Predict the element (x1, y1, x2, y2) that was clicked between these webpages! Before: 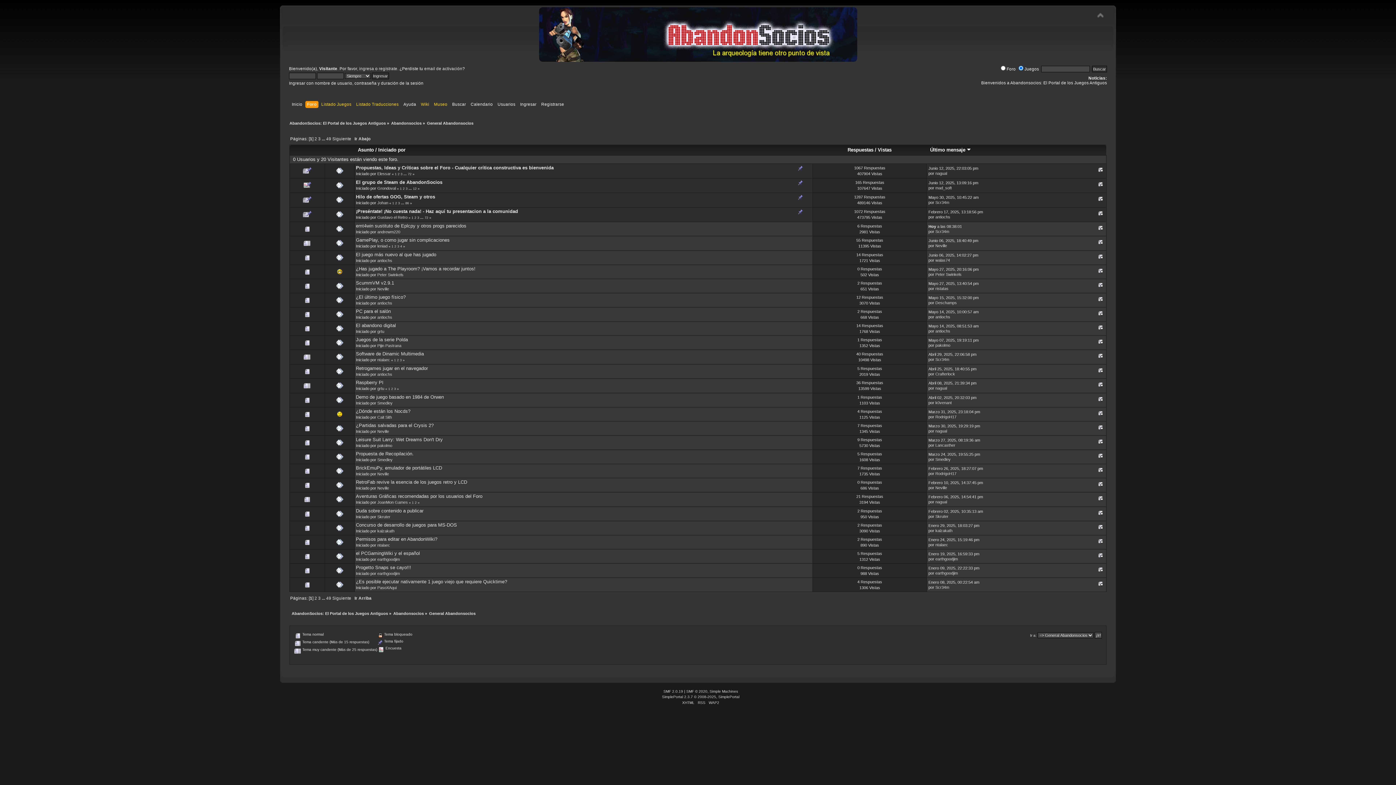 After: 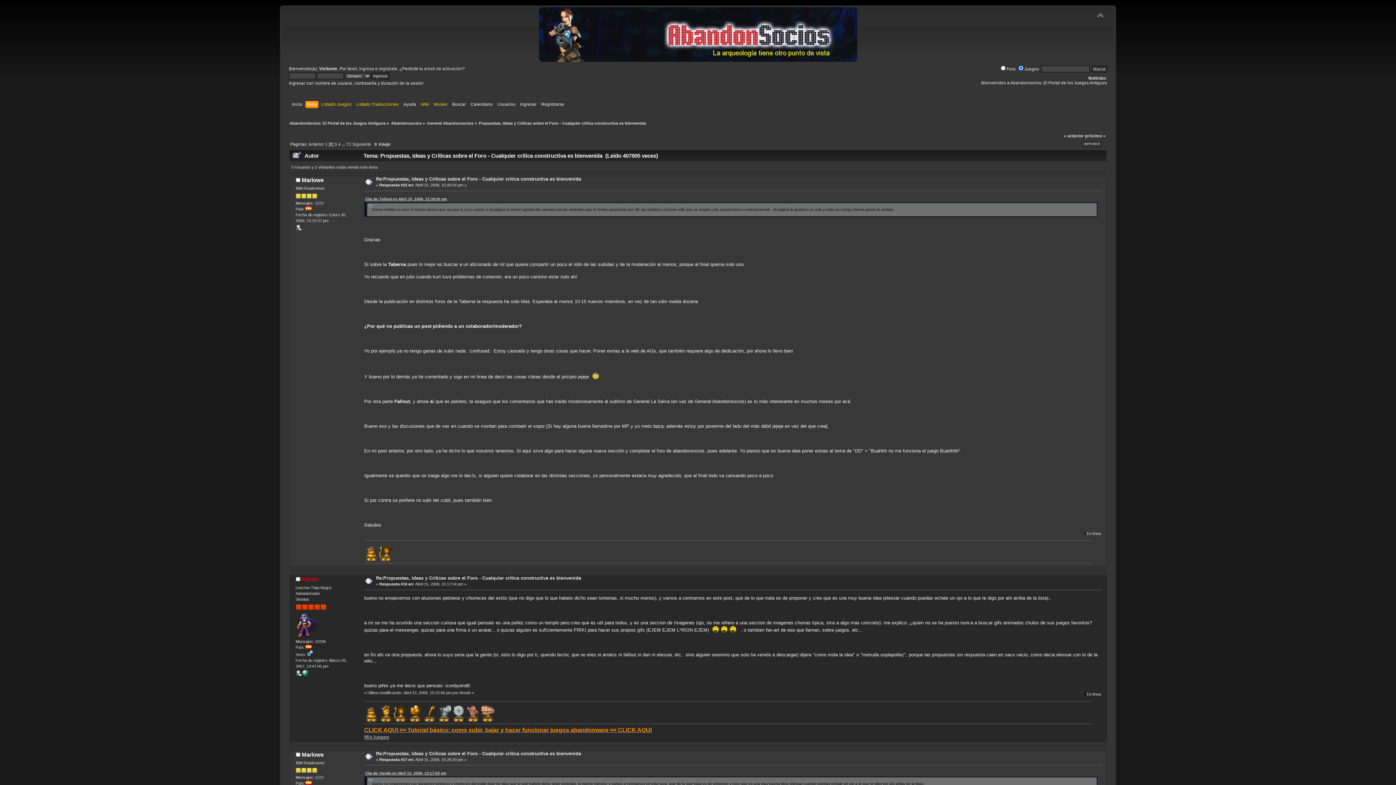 Action: label: 2 bbox: (397, 172, 399, 176)